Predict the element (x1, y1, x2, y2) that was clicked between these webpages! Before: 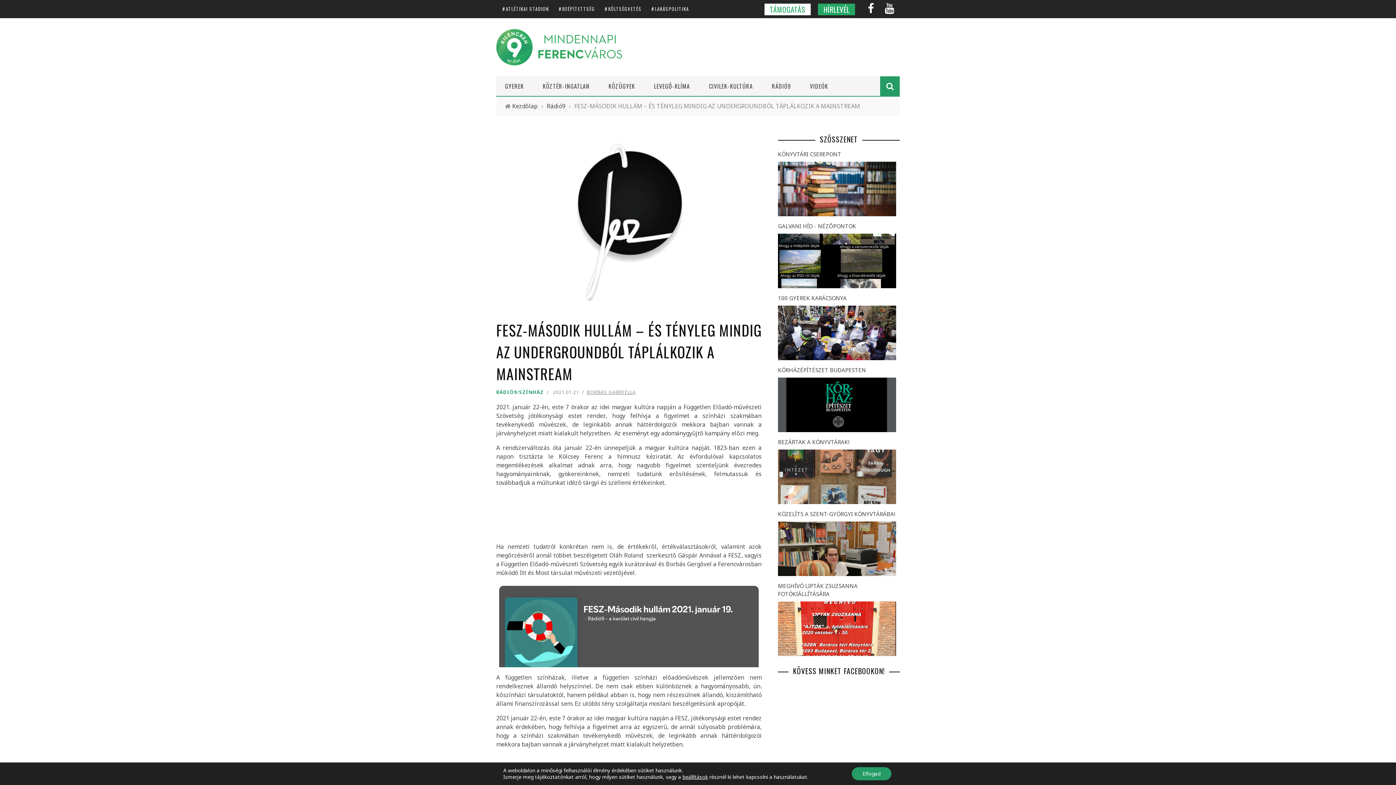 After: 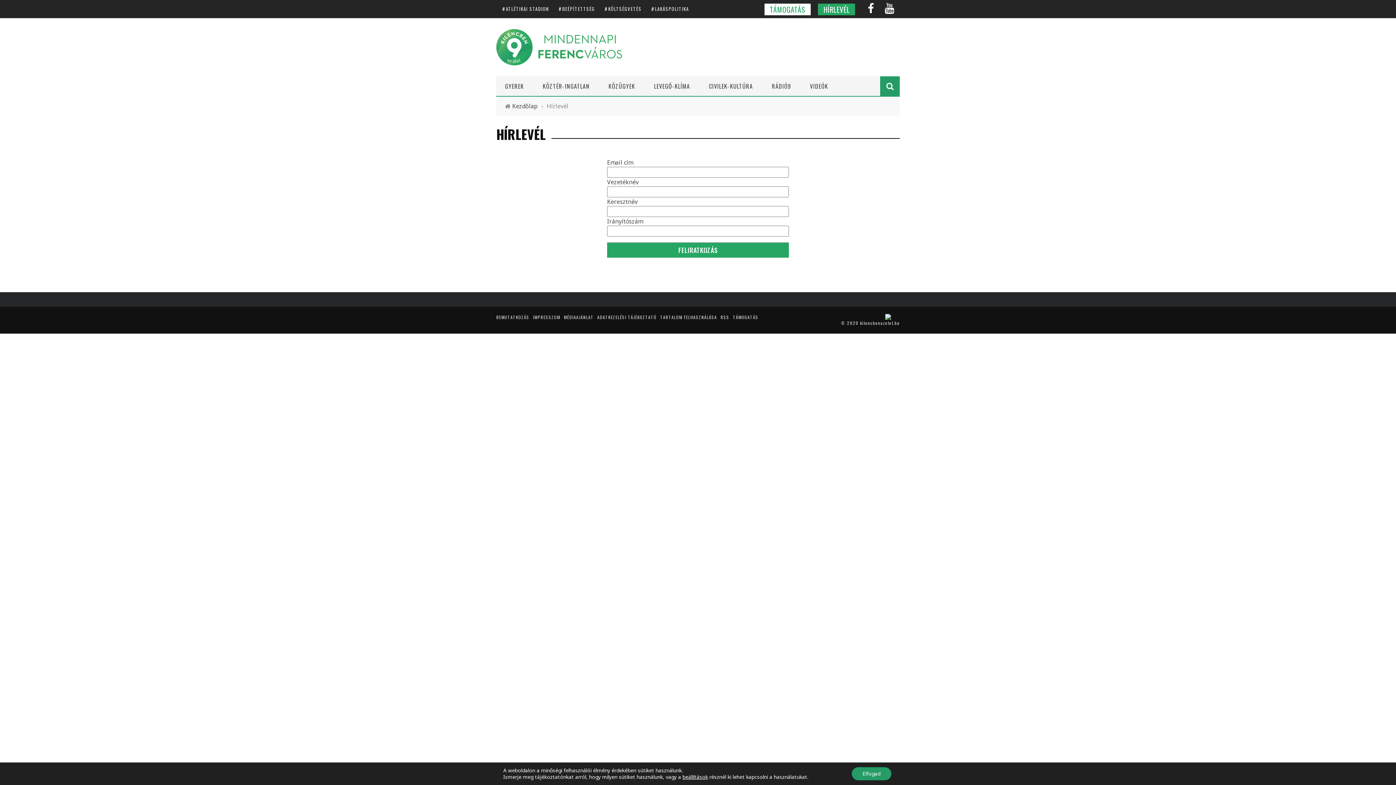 Action: bbox: (818, 3, 855, 14) label: HÍRLEVÉL